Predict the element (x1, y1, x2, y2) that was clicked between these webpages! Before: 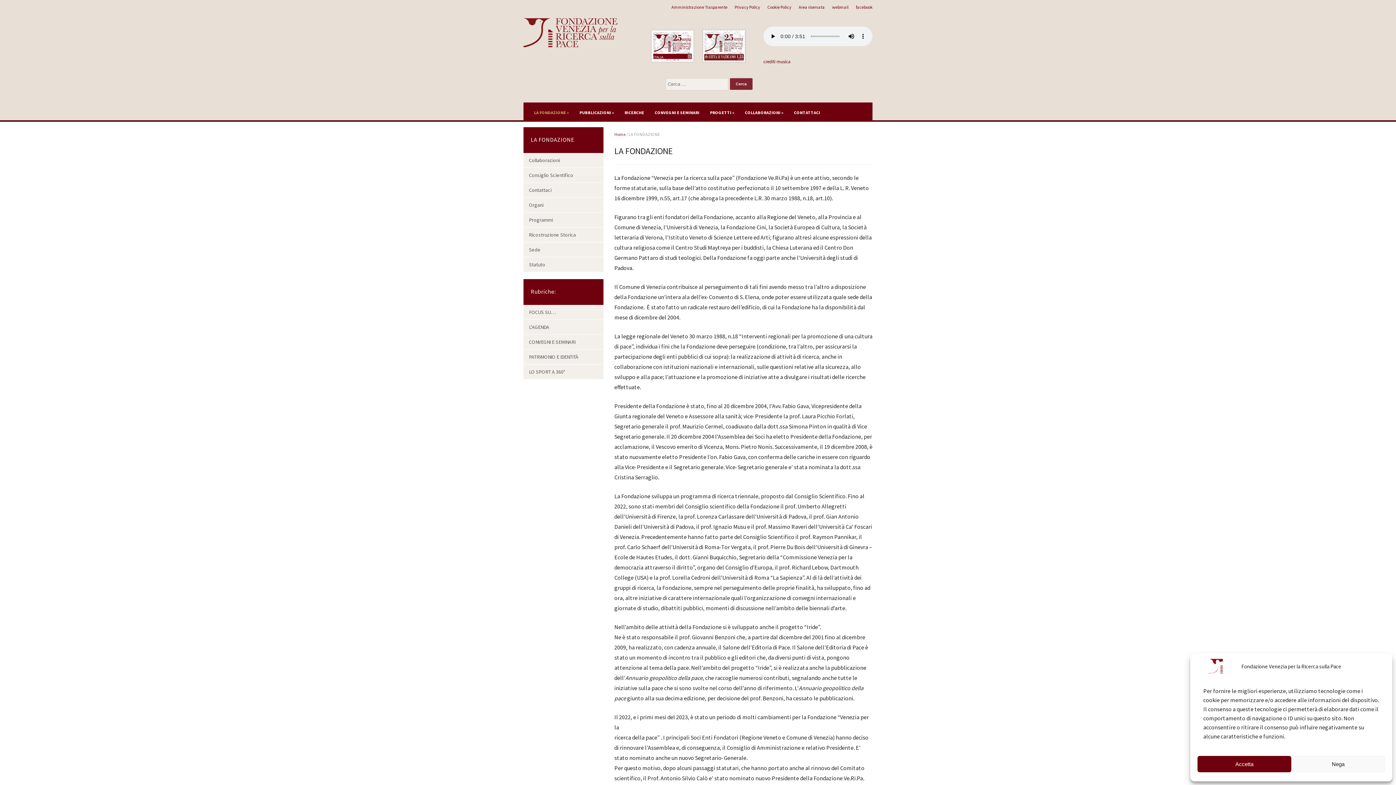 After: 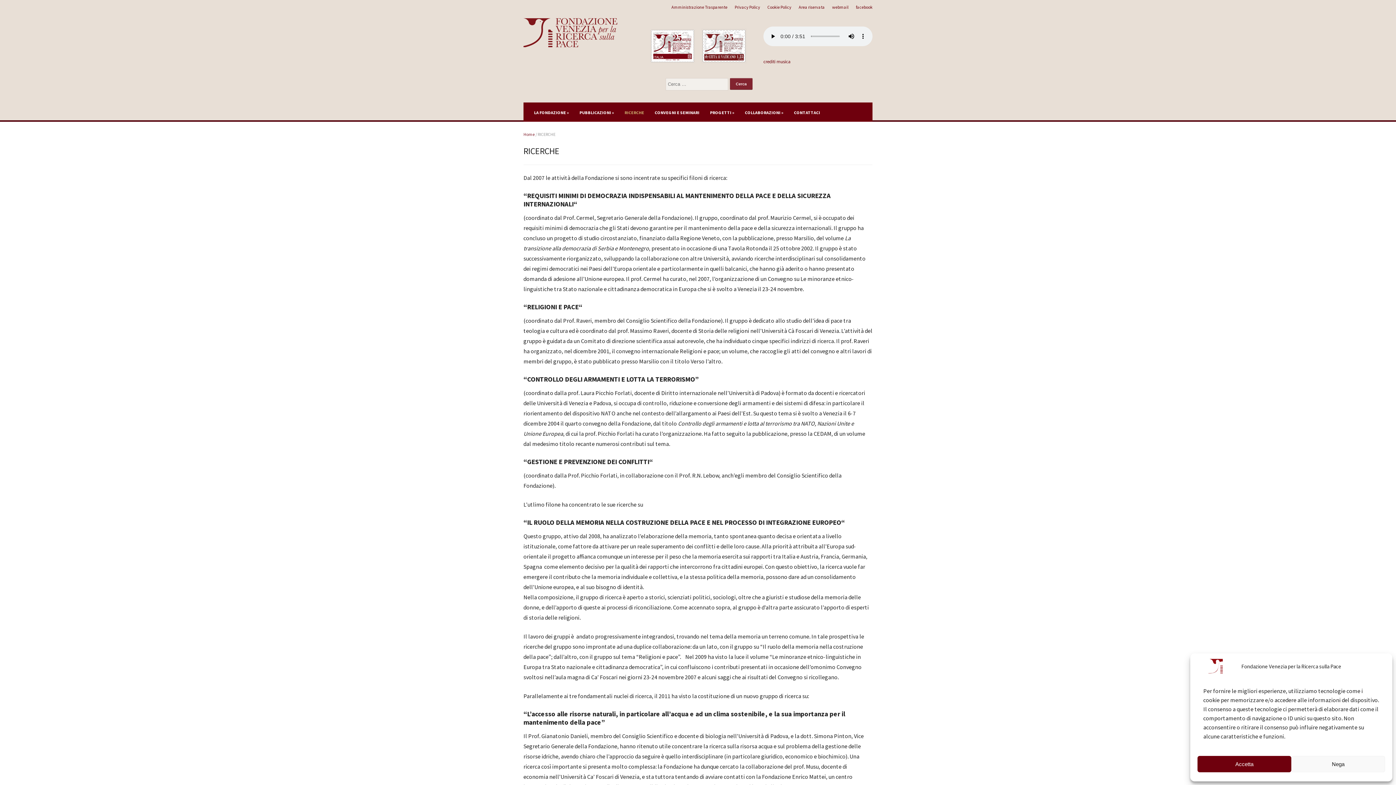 Action: label: RICERCHE bbox: (621, 104, 648, 119)